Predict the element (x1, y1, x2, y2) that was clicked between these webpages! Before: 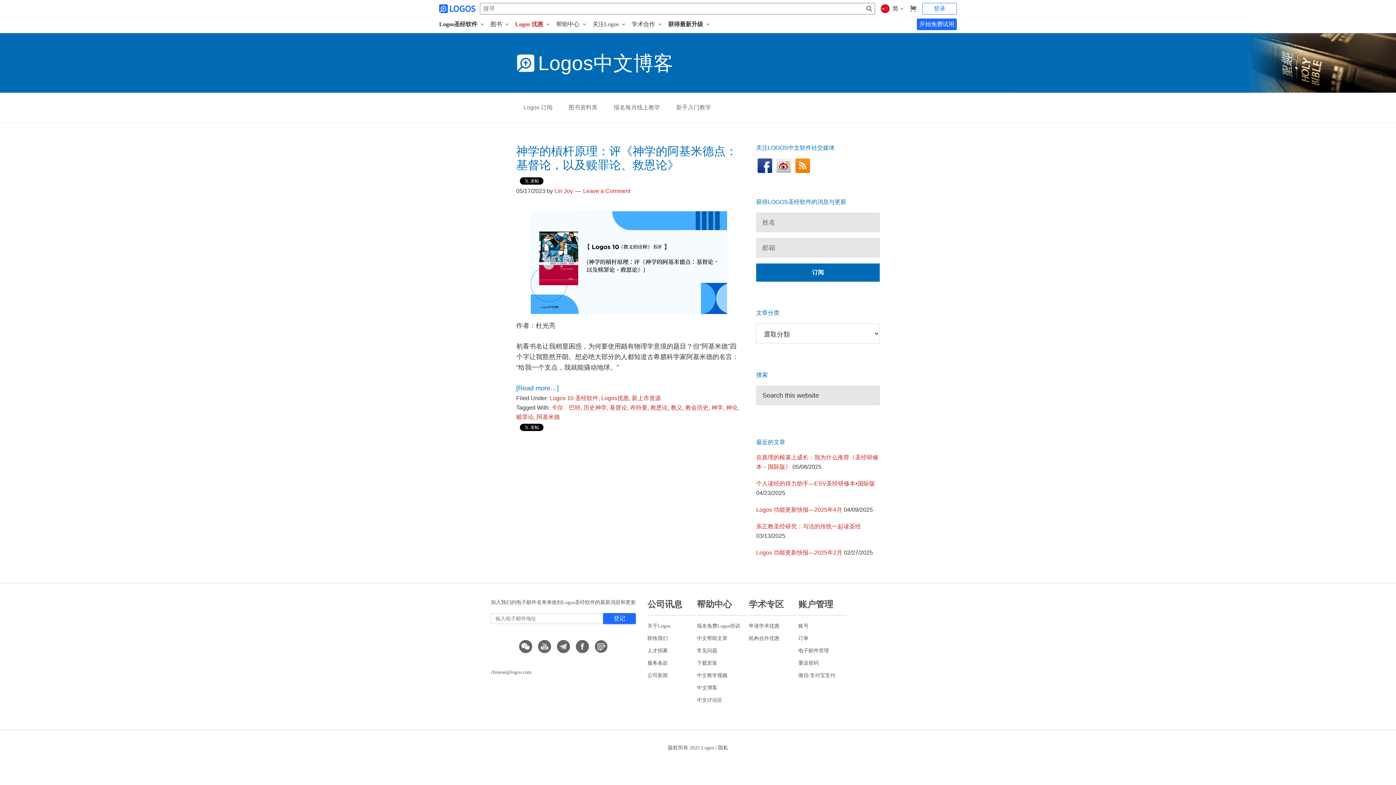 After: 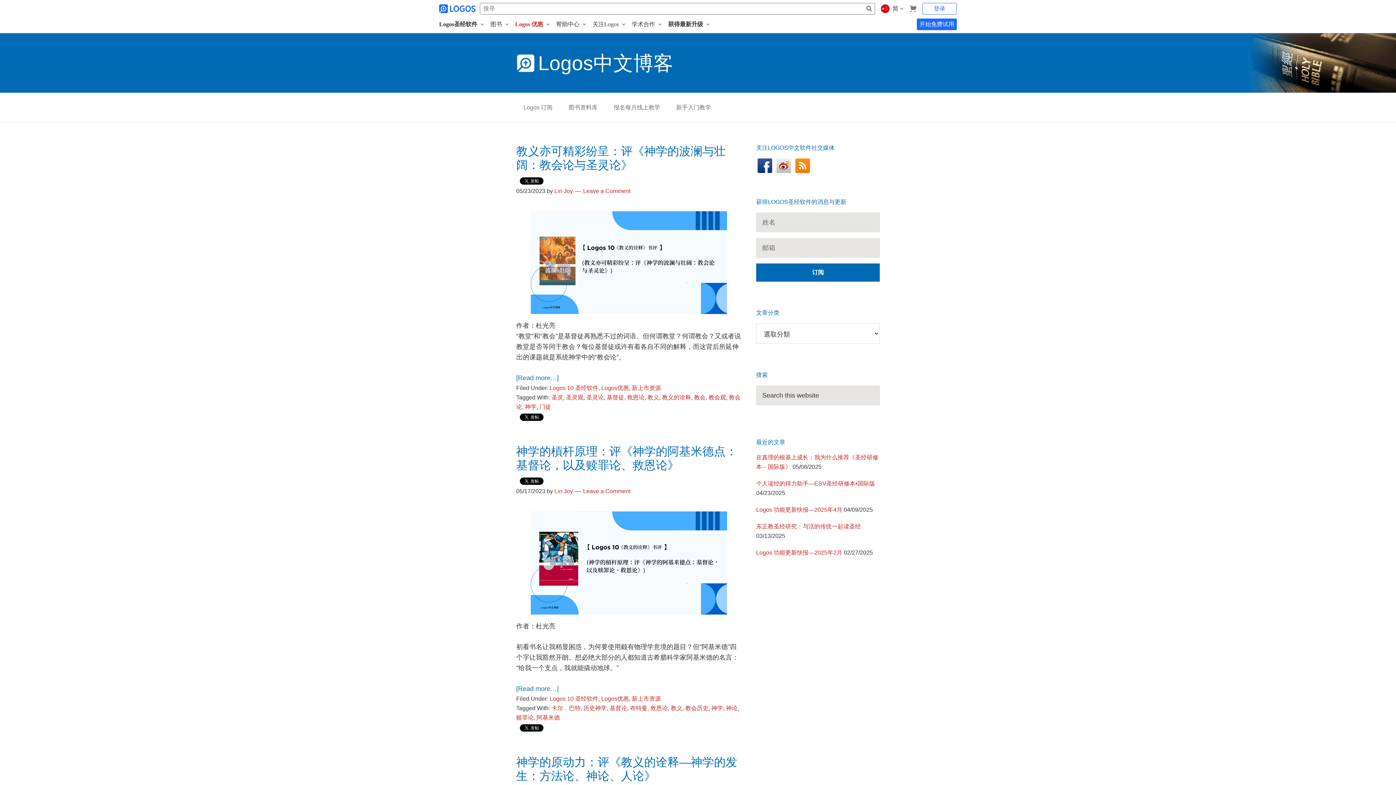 Action: bbox: (670, 404, 682, 411) label: 教义